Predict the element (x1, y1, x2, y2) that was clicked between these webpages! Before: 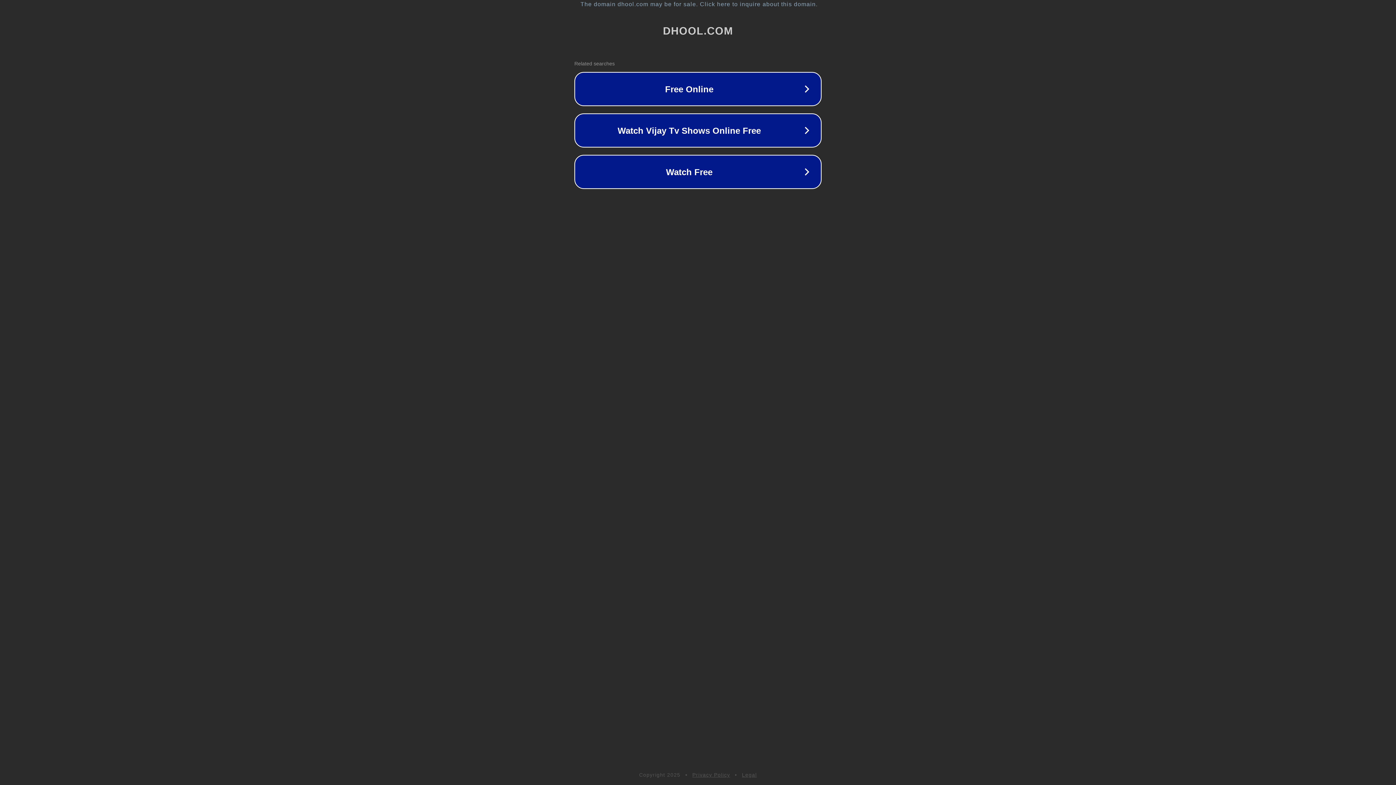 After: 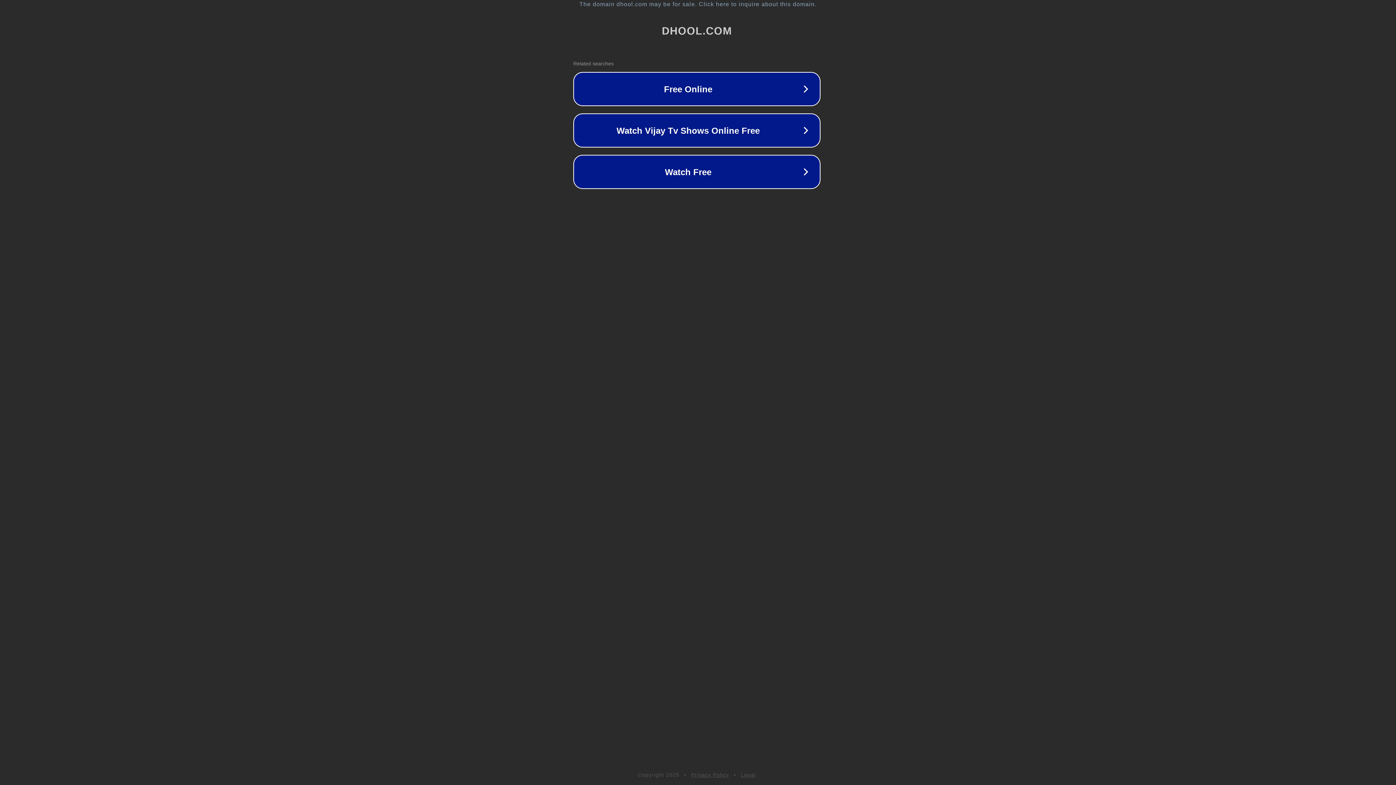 Action: label: The domain dhool.com may be for sale. Click here to inquire about this domain. bbox: (1, 1, 1397, 7)